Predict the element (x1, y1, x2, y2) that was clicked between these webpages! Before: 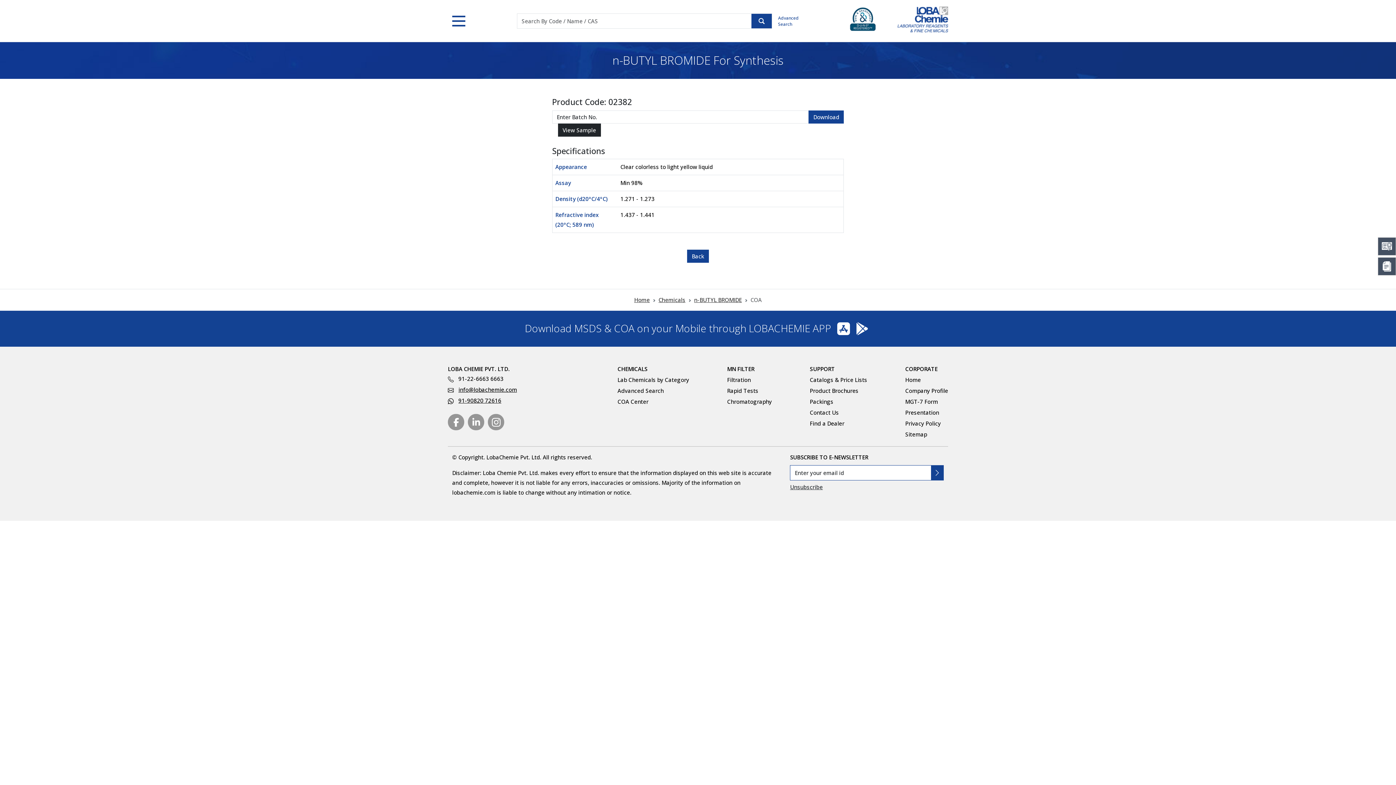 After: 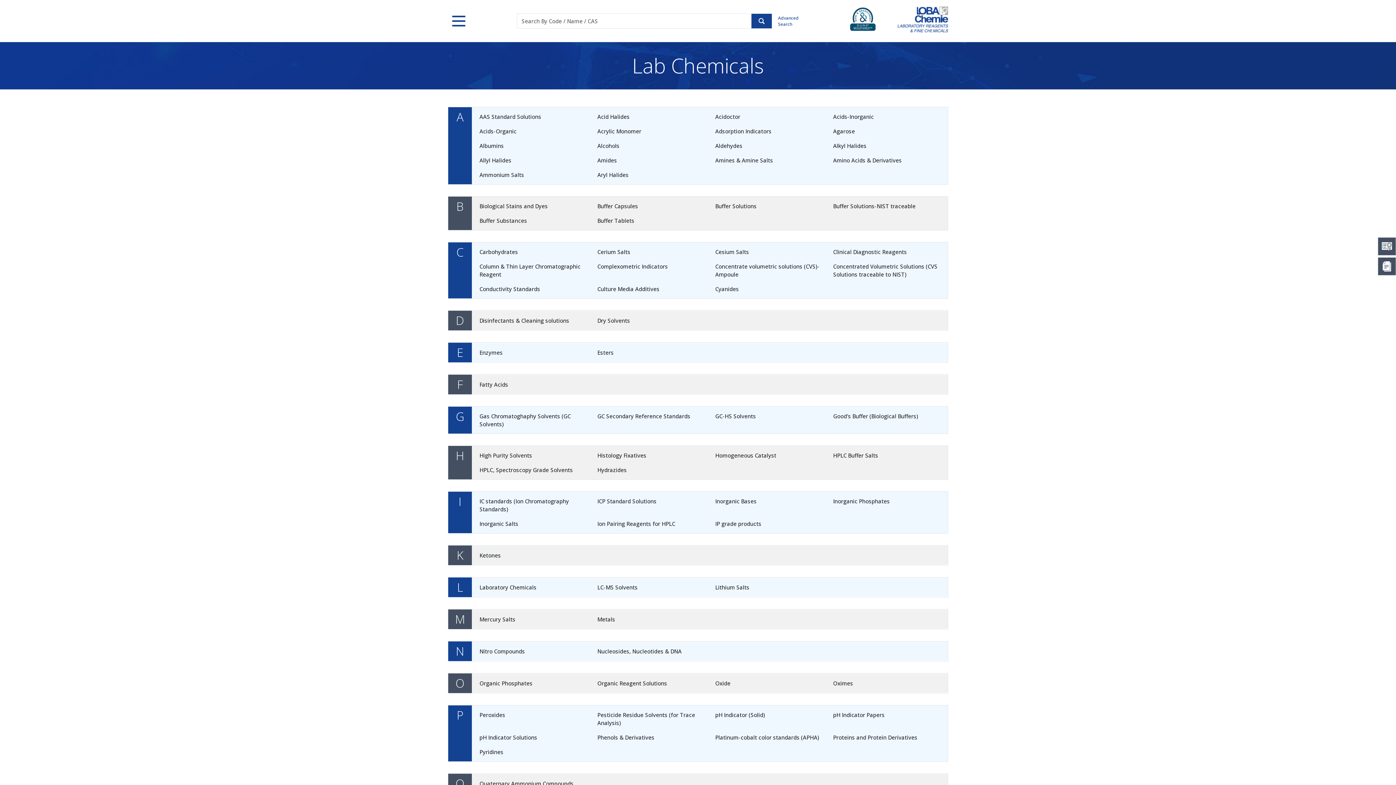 Action: label: Lab Chemicals by Category bbox: (617, 376, 689, 383)